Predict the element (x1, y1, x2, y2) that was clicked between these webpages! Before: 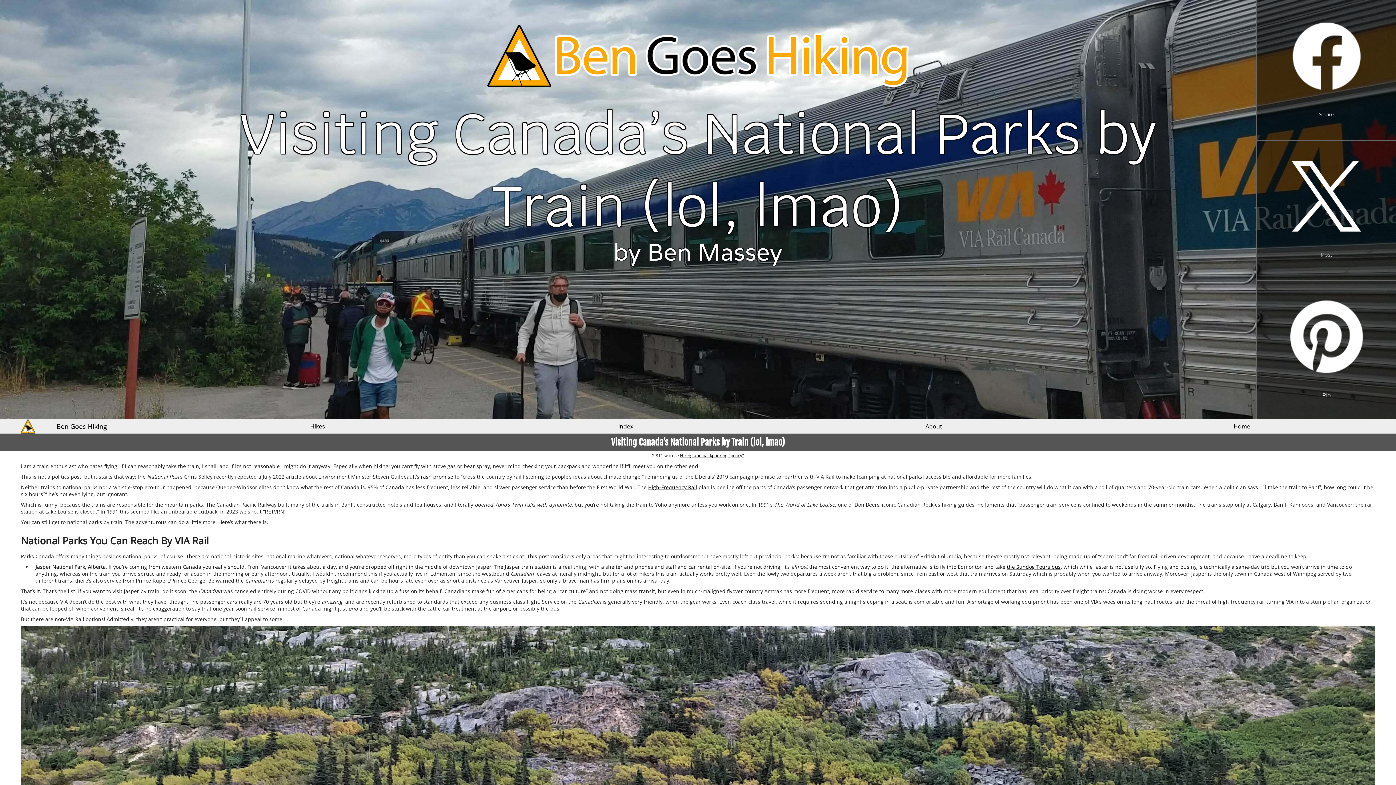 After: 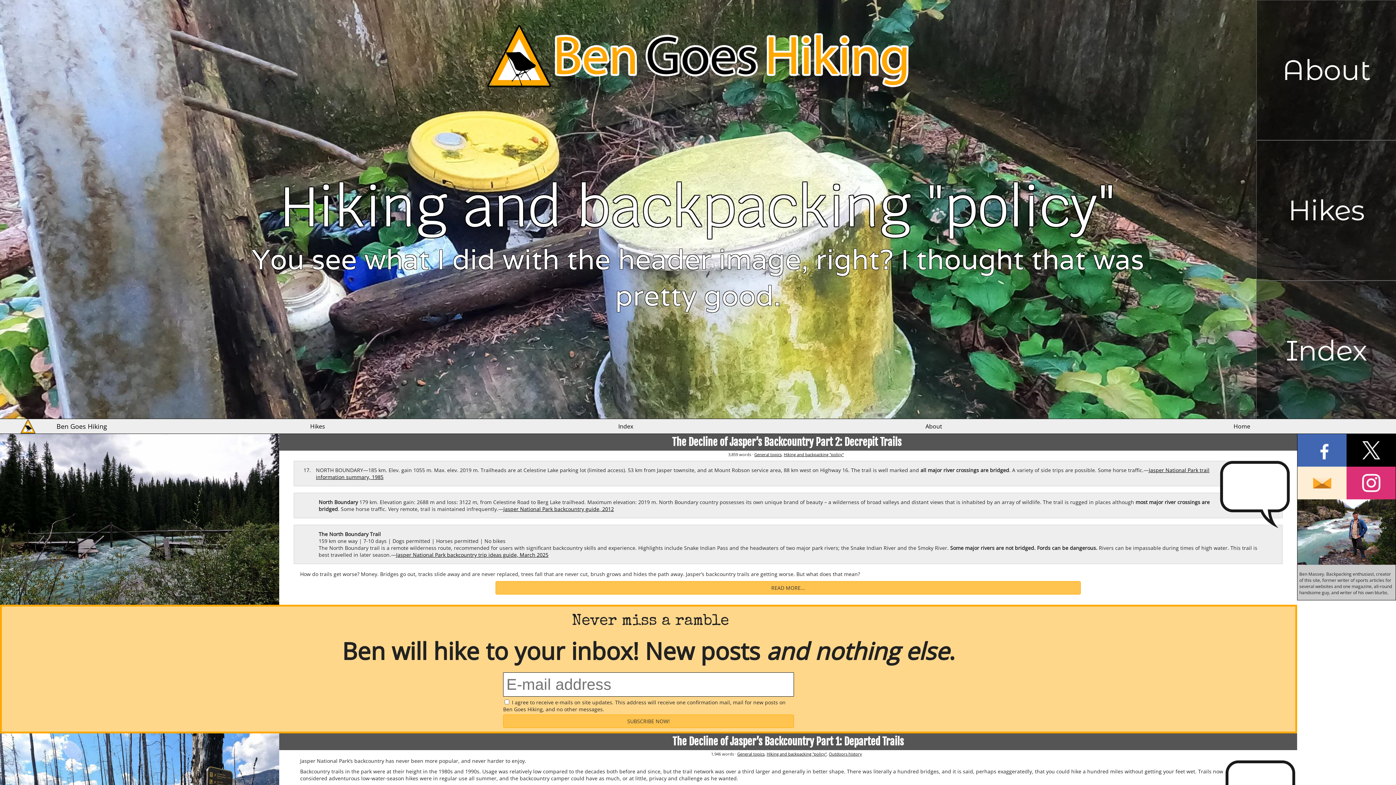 Action: bbox: (680, 452, 744, 458) label: Hiking and backpacking "policy"